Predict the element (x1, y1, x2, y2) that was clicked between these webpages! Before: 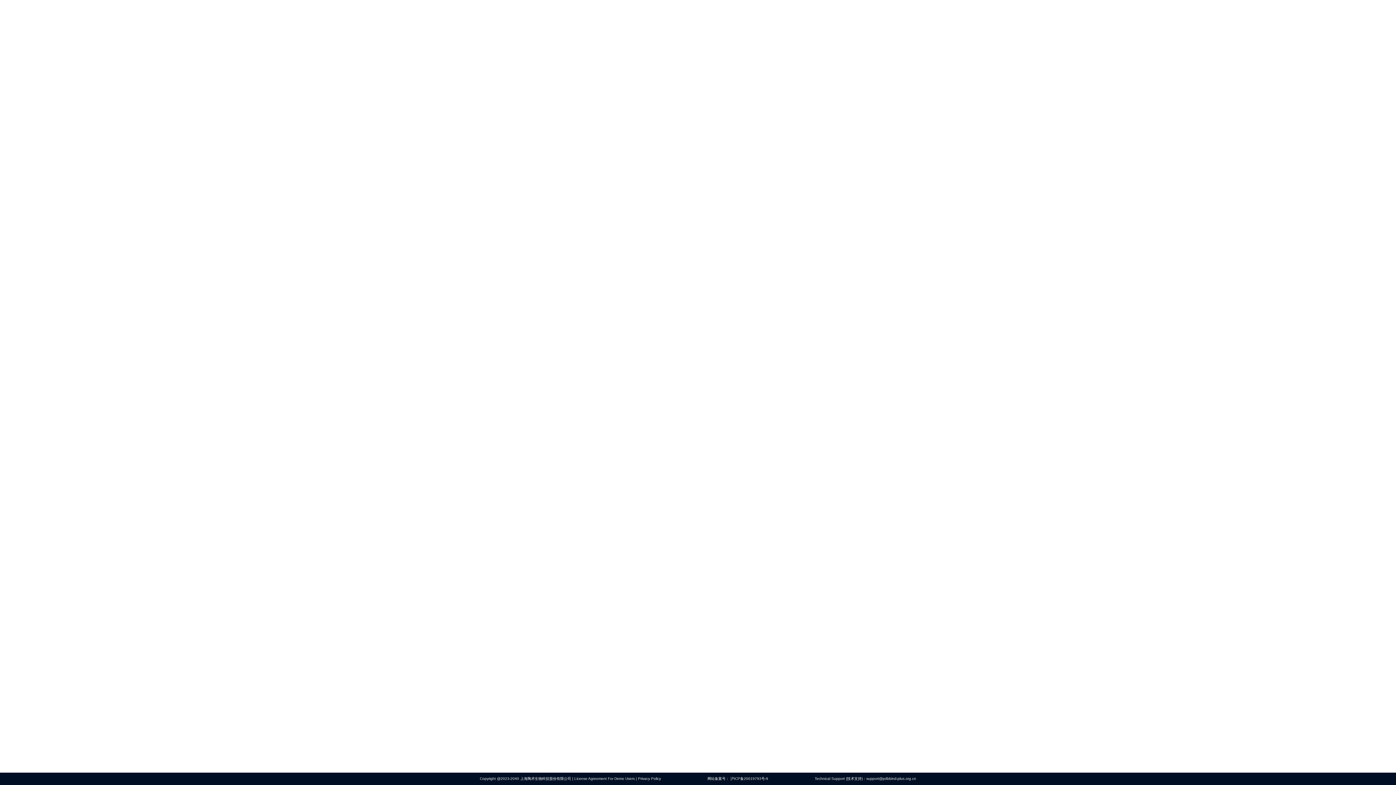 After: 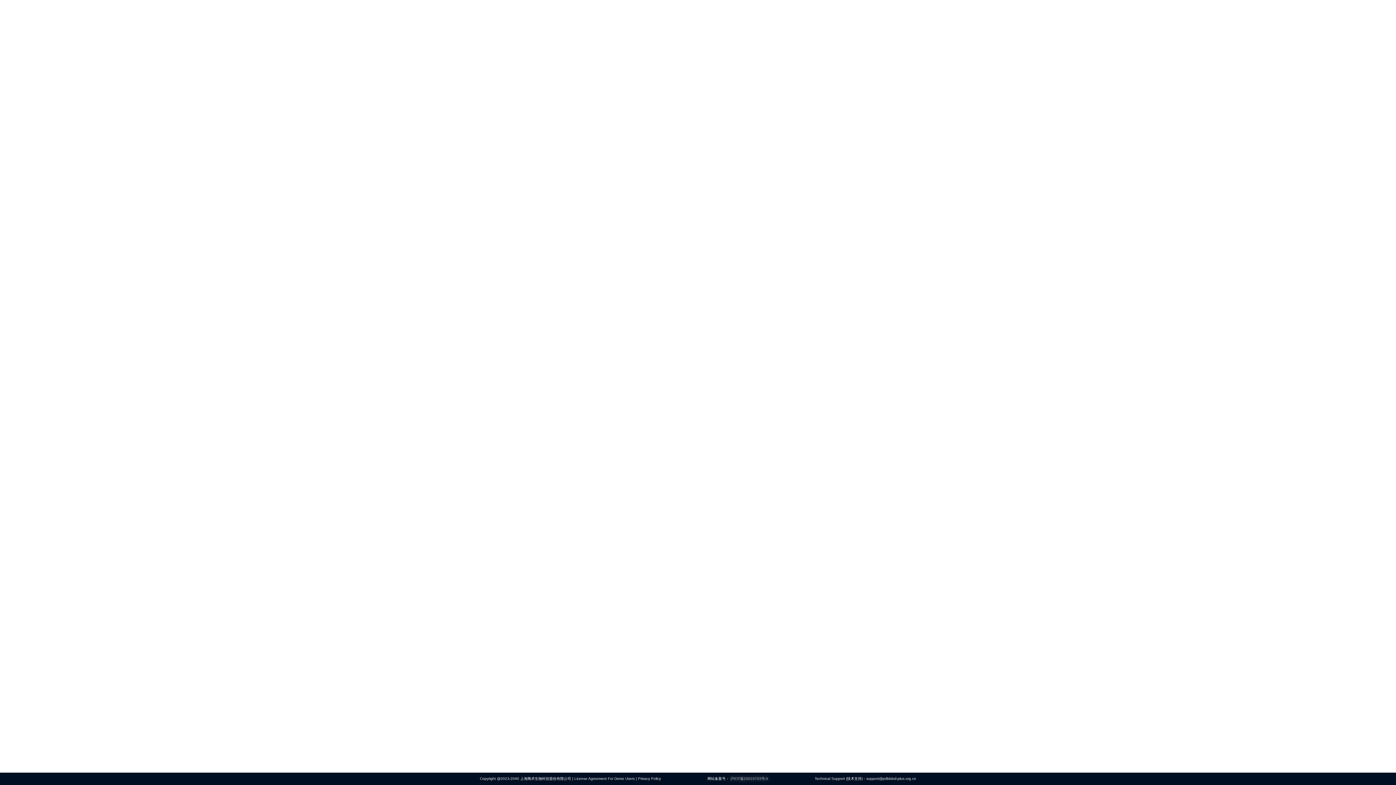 Action: bbox: (730, 777, 768, 781) label: 沪ICP备20019793号-9